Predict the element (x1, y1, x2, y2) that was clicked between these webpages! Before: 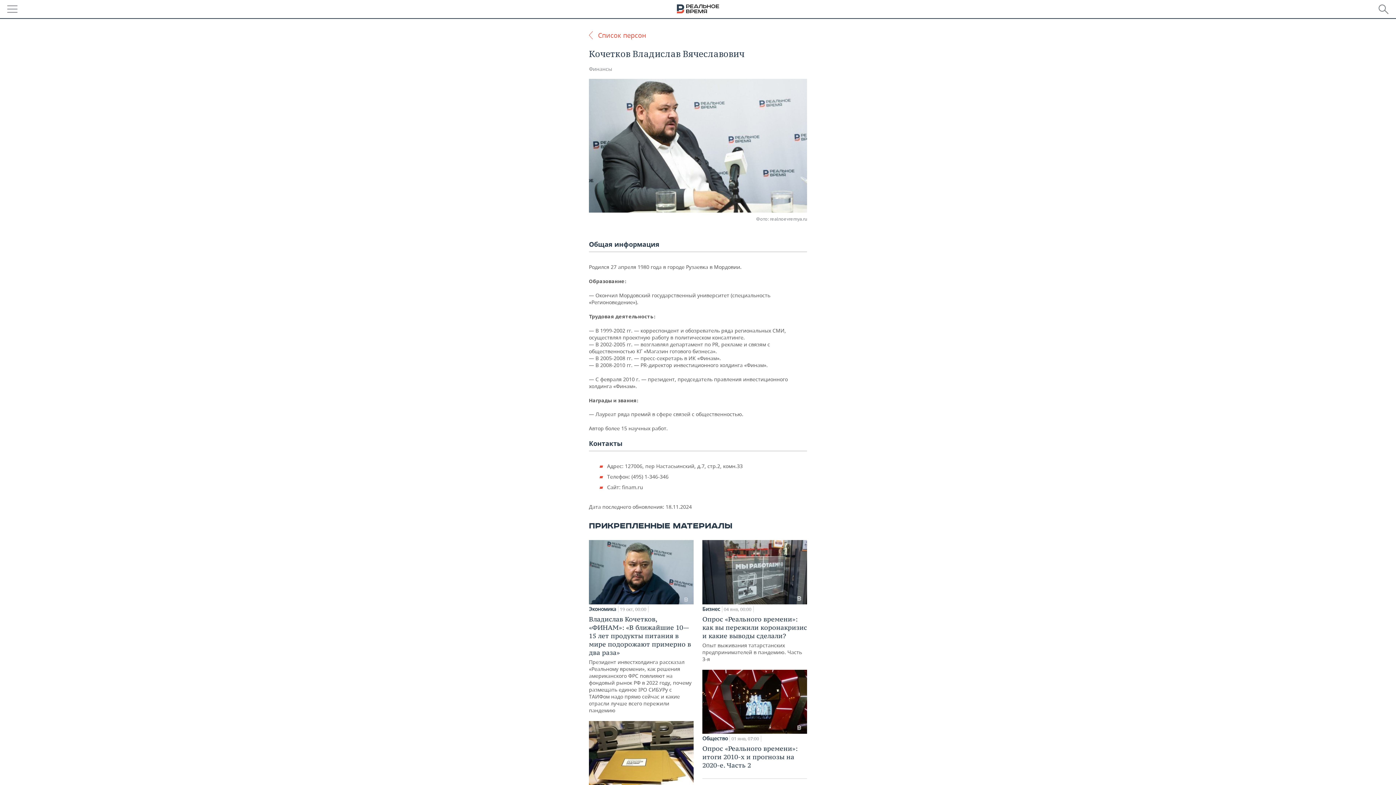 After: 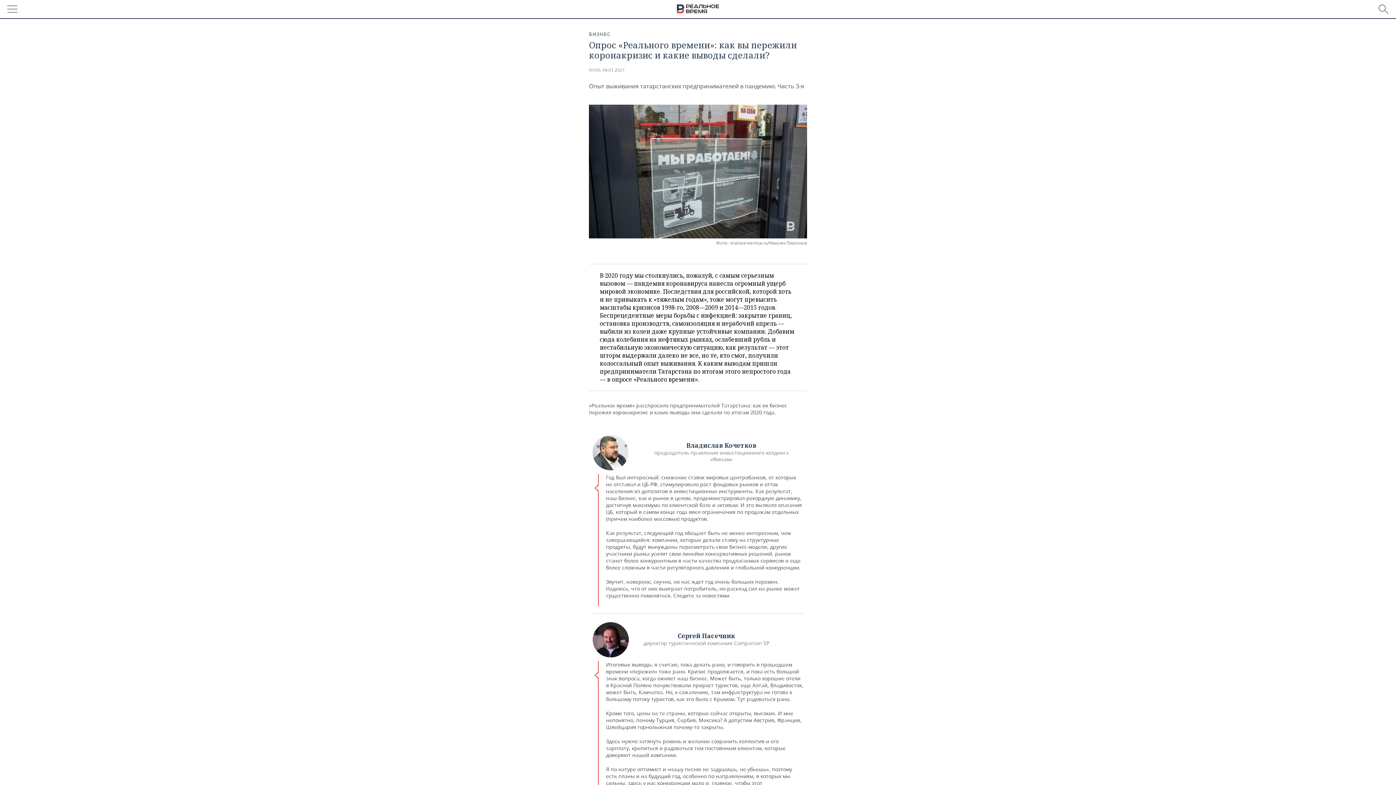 Action: label: Опрос «Реального времени»: как вы пережили коронакризис и какие выводы сделали?
Опыт выживания татарстанских предпринимателей в пандемию. Часть 3-я bbox: (702, 615, 807, 662)